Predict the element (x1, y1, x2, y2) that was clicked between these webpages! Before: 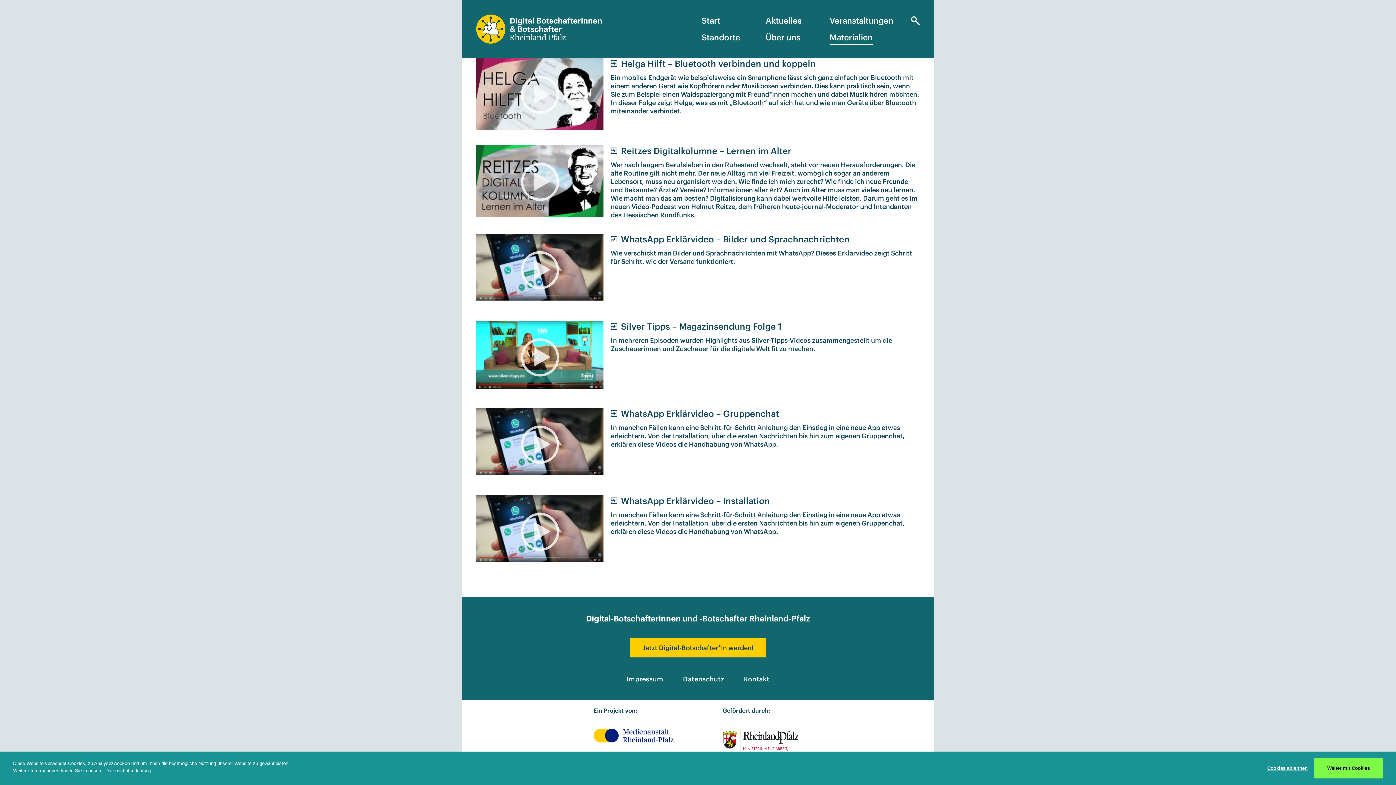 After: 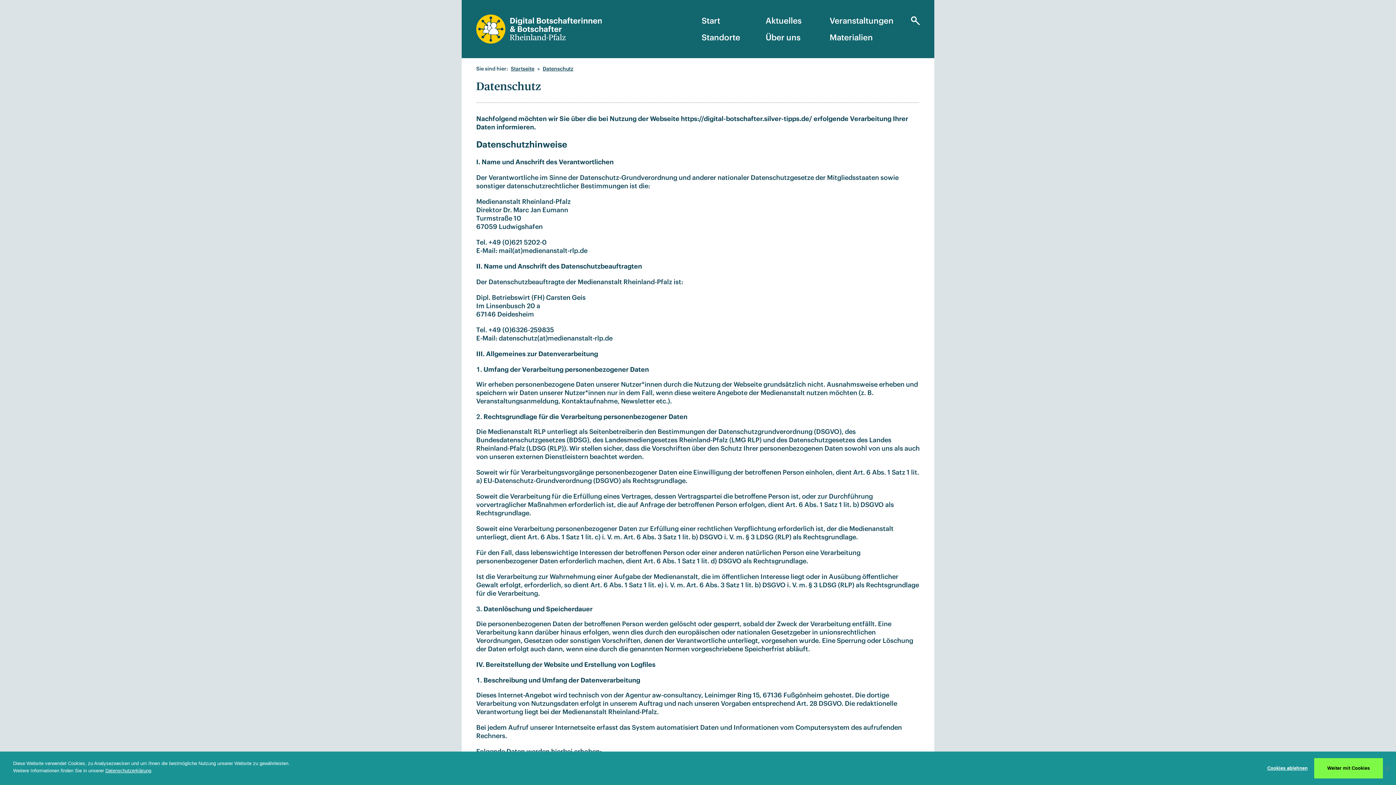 Action: bbox: (105, 768, 151, 773) label: Datenschutzerklärung